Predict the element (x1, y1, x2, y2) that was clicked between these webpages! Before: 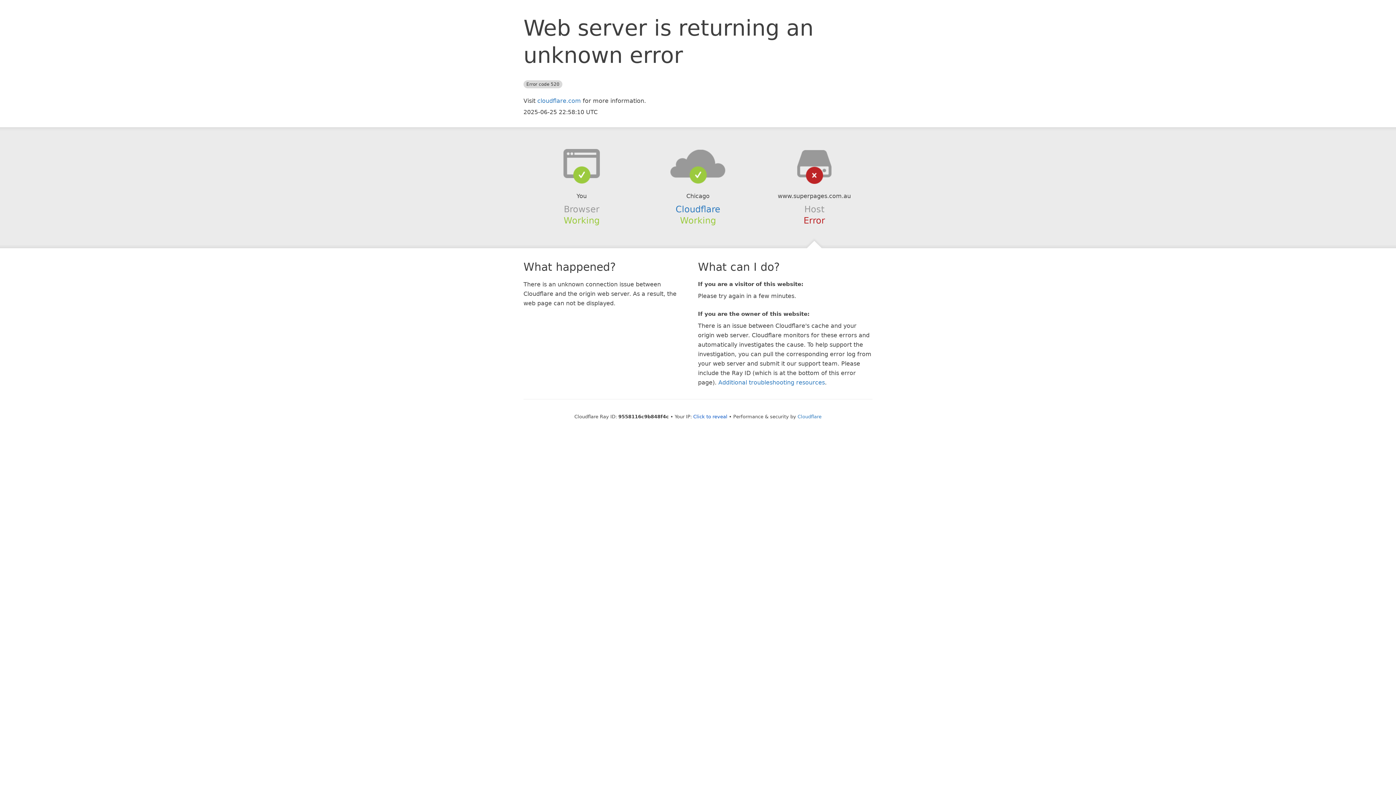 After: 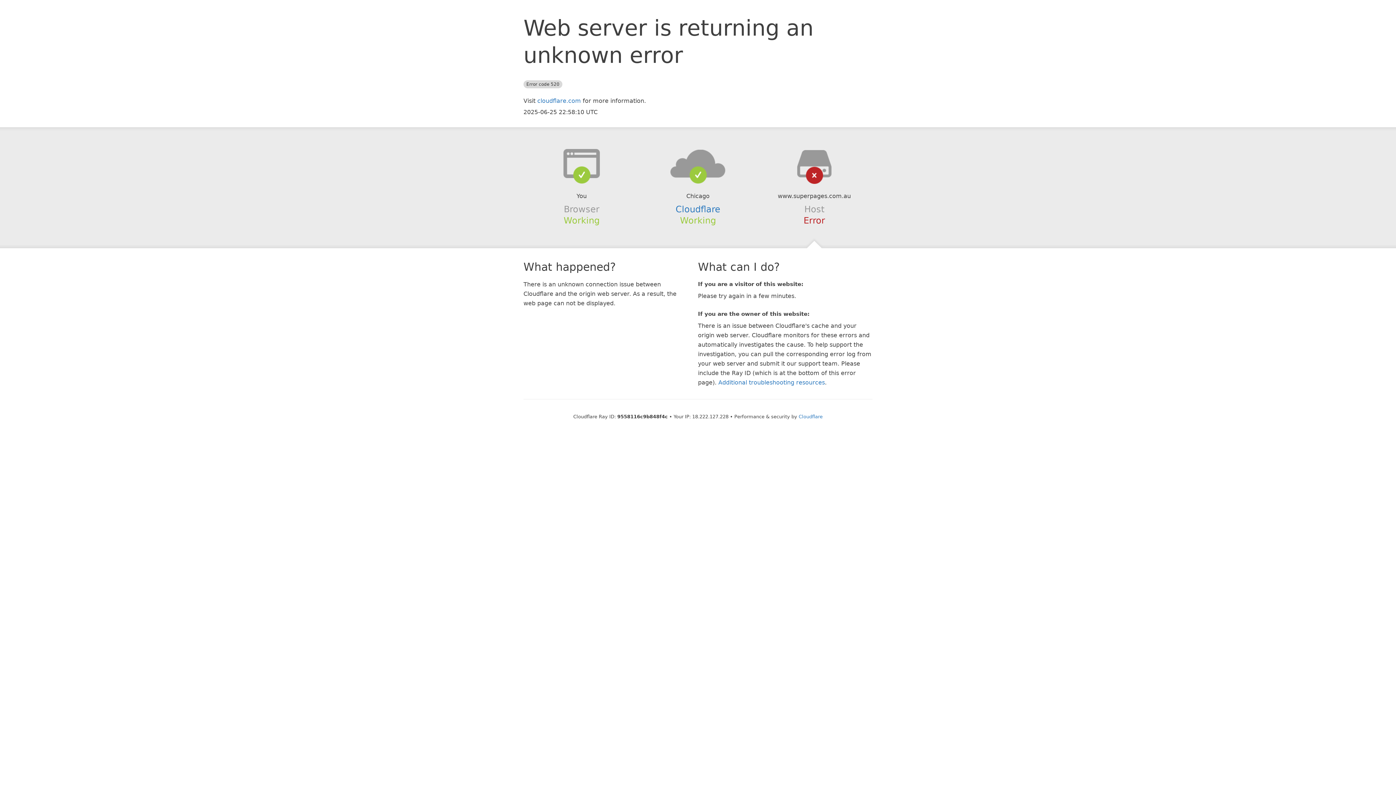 Action: label: Click to reveal bbox: (693, 414, 727, 419)